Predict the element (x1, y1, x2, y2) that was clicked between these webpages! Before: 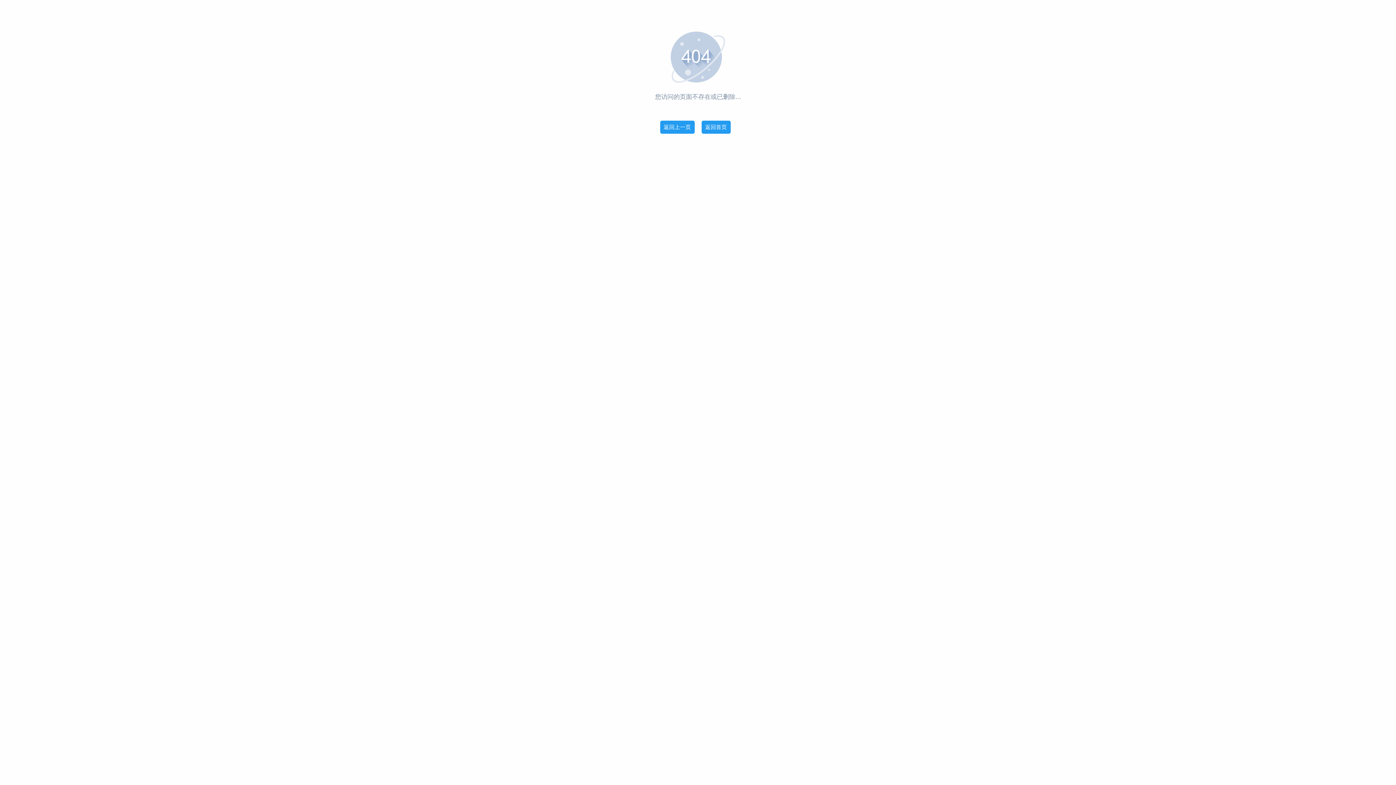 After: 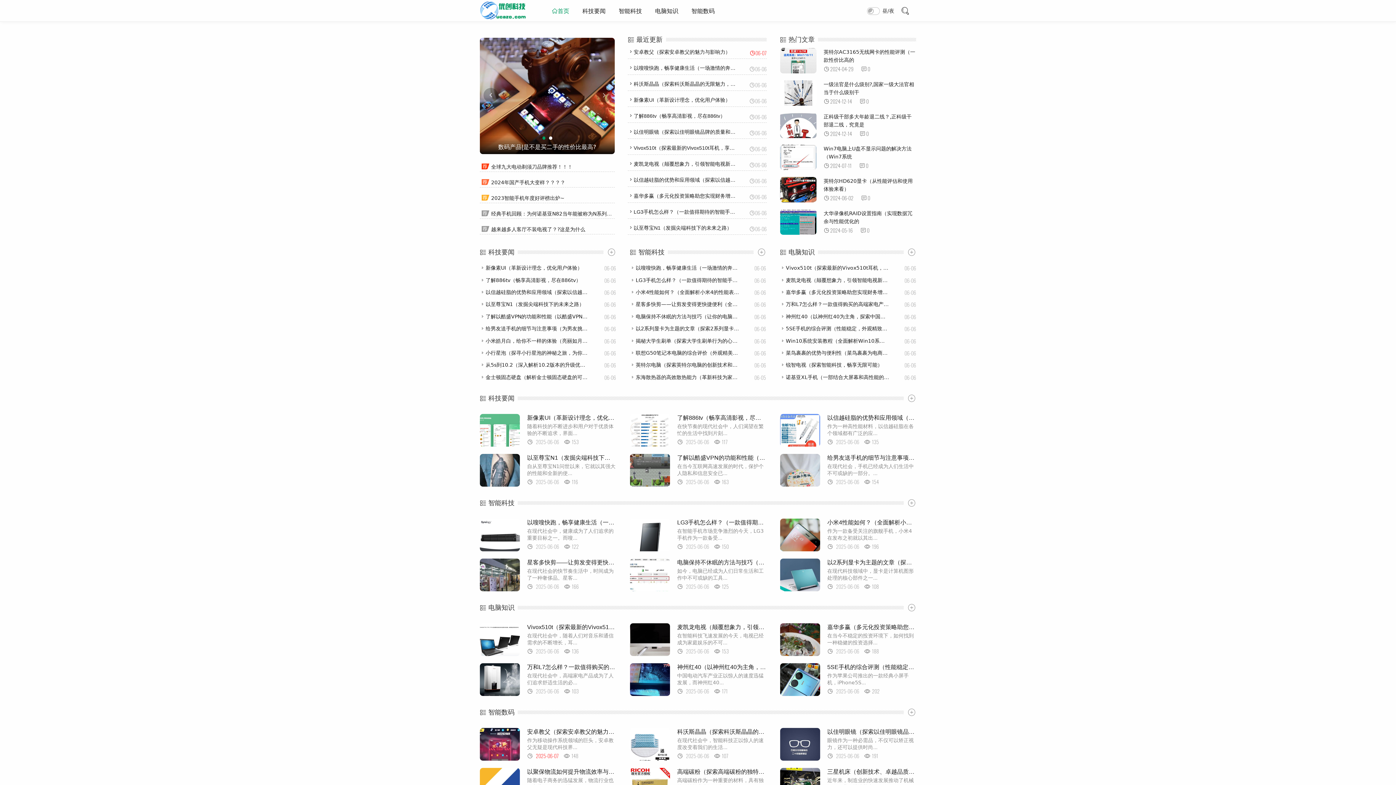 Action: label: 返回首页 bbox: (701, 120, 730, 133)